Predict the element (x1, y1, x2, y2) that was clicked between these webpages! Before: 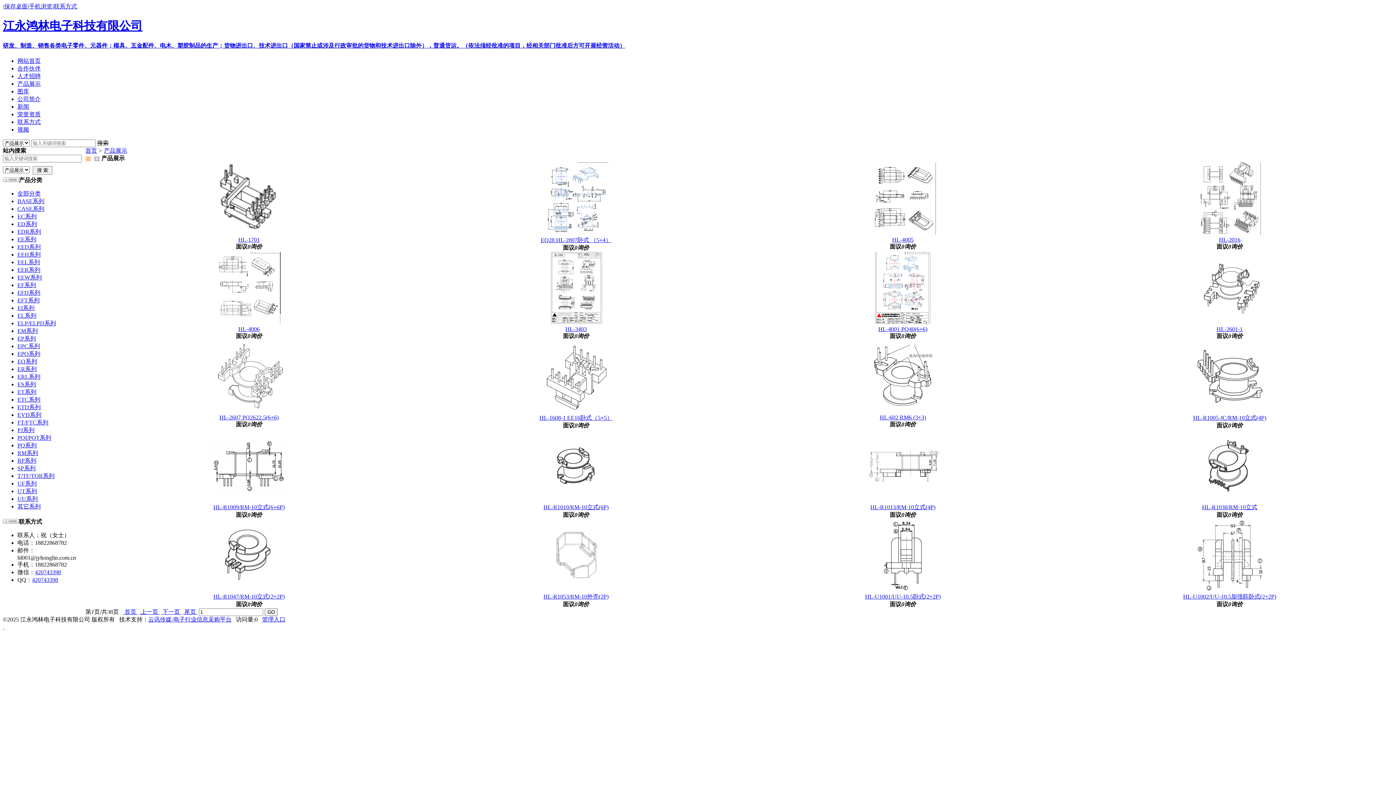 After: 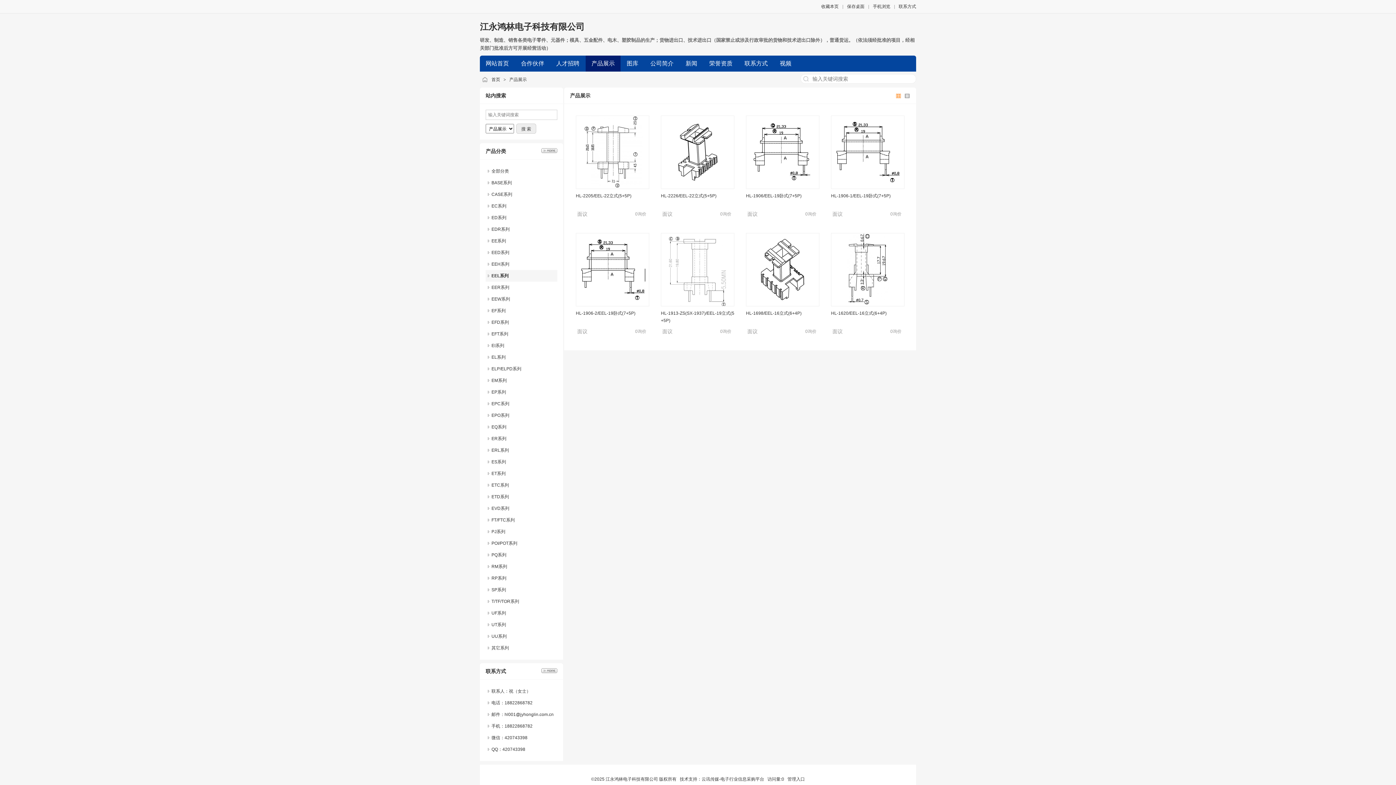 Action: bbox: (17, 259, 40, 265) label: EEL系列